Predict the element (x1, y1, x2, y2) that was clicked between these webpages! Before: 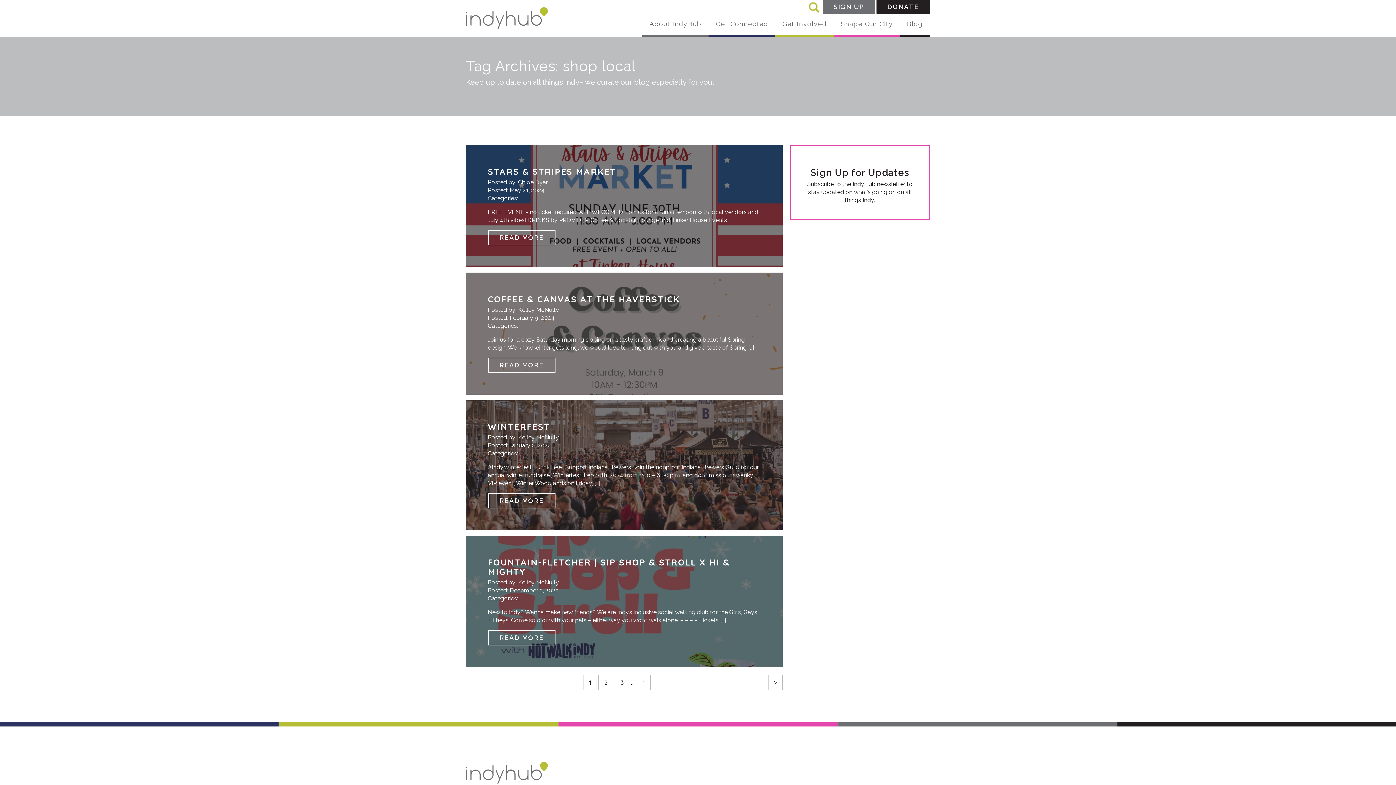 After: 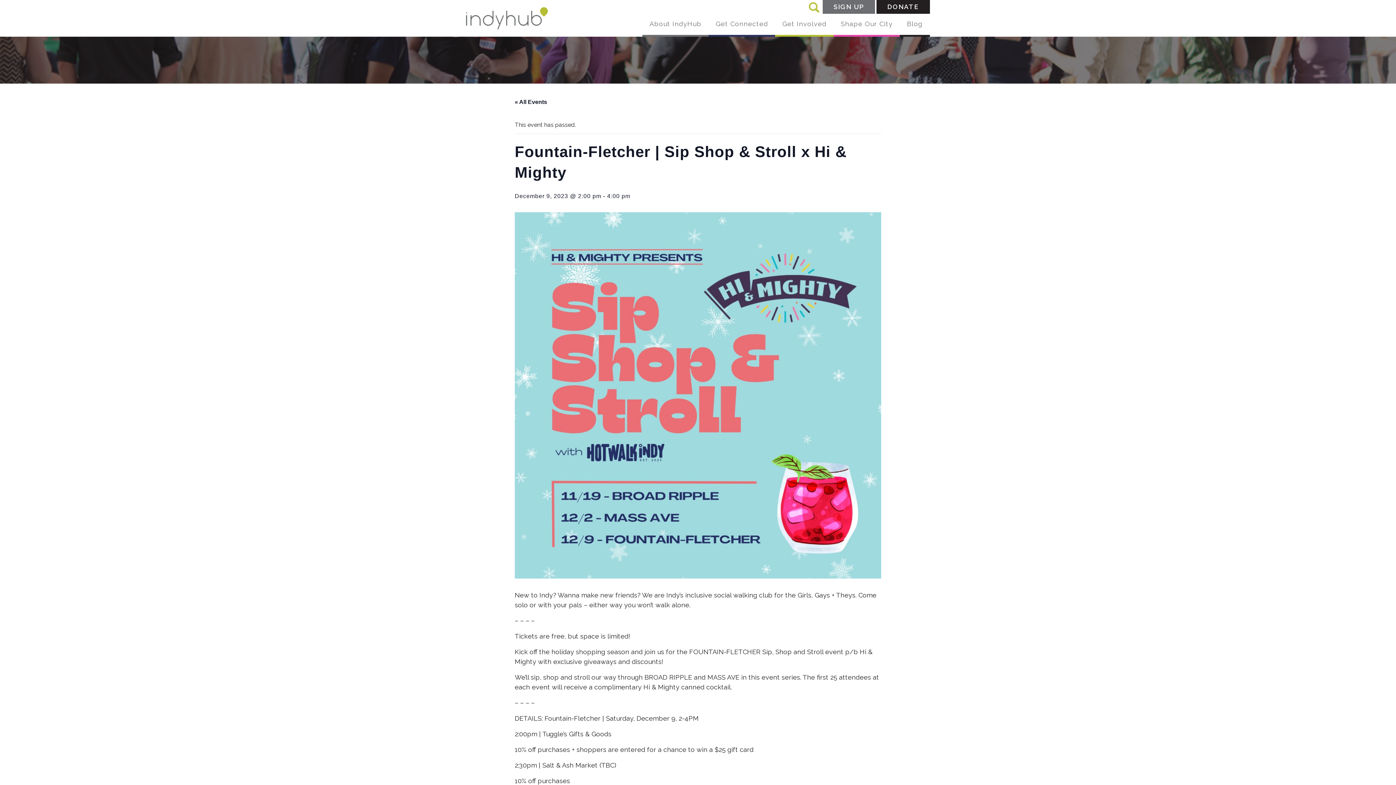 Action: bbox: (488, 630, 555, 645) label: READ MORE